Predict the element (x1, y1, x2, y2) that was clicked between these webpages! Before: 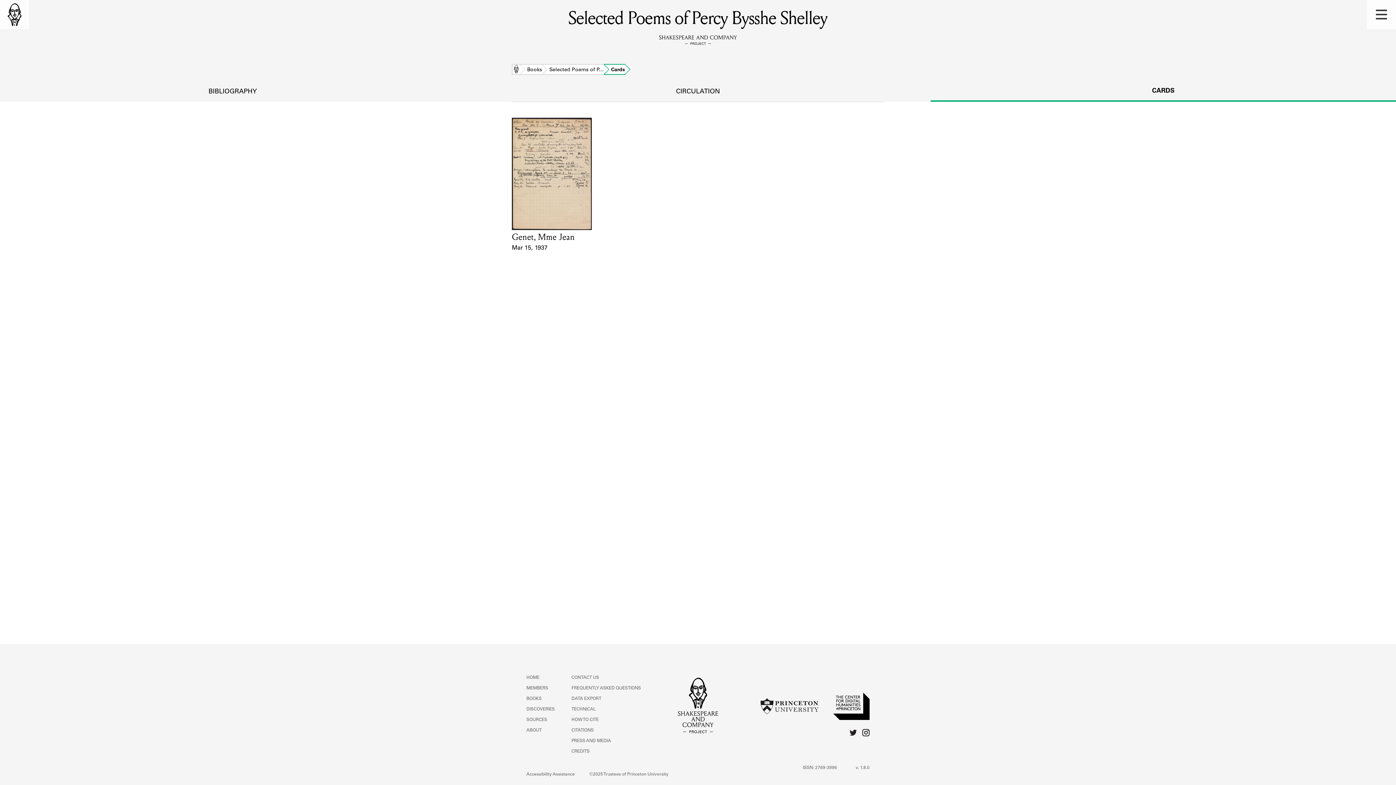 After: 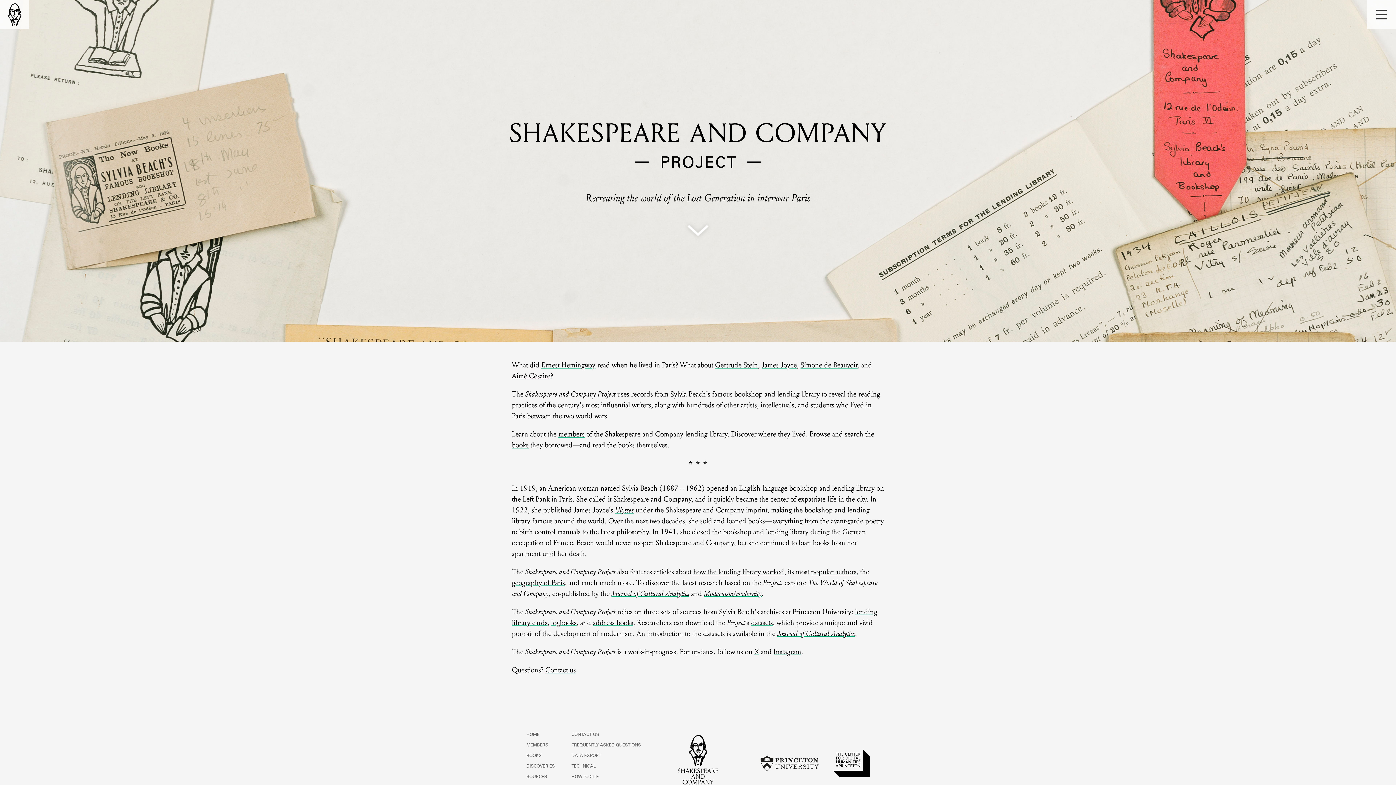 Action: bbox: (512, 63, 520, 74) label: Home